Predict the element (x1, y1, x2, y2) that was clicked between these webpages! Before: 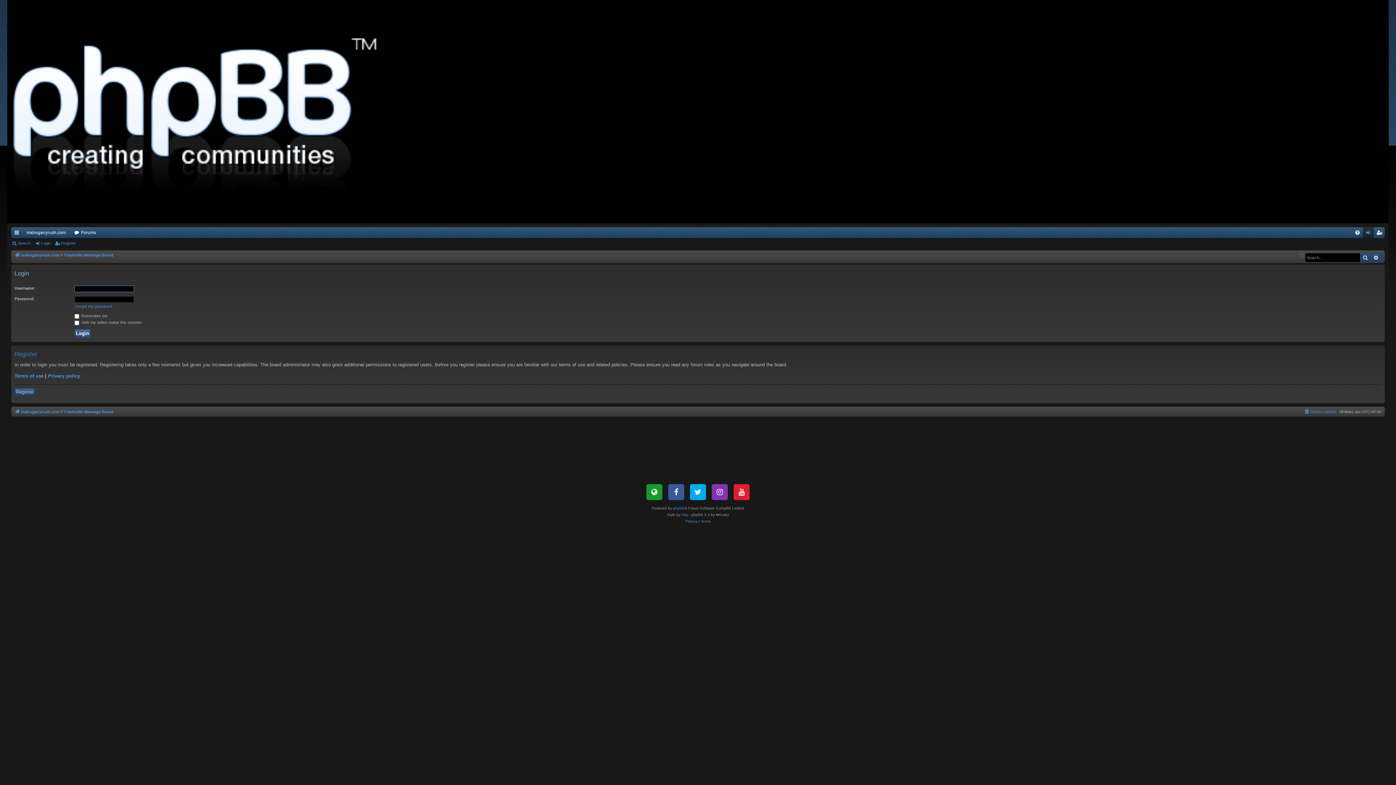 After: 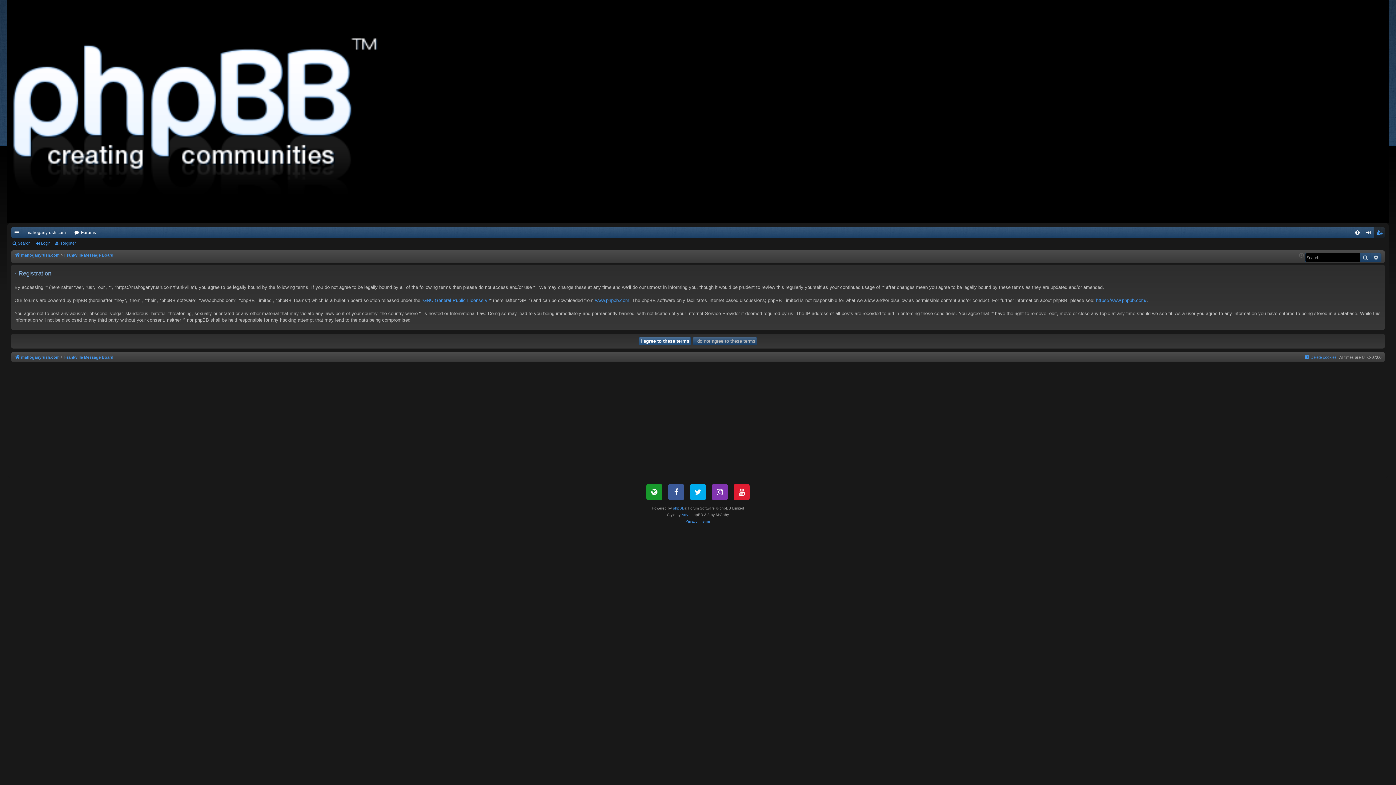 Action: bbox: (14, 388, 34, 395) label: Register